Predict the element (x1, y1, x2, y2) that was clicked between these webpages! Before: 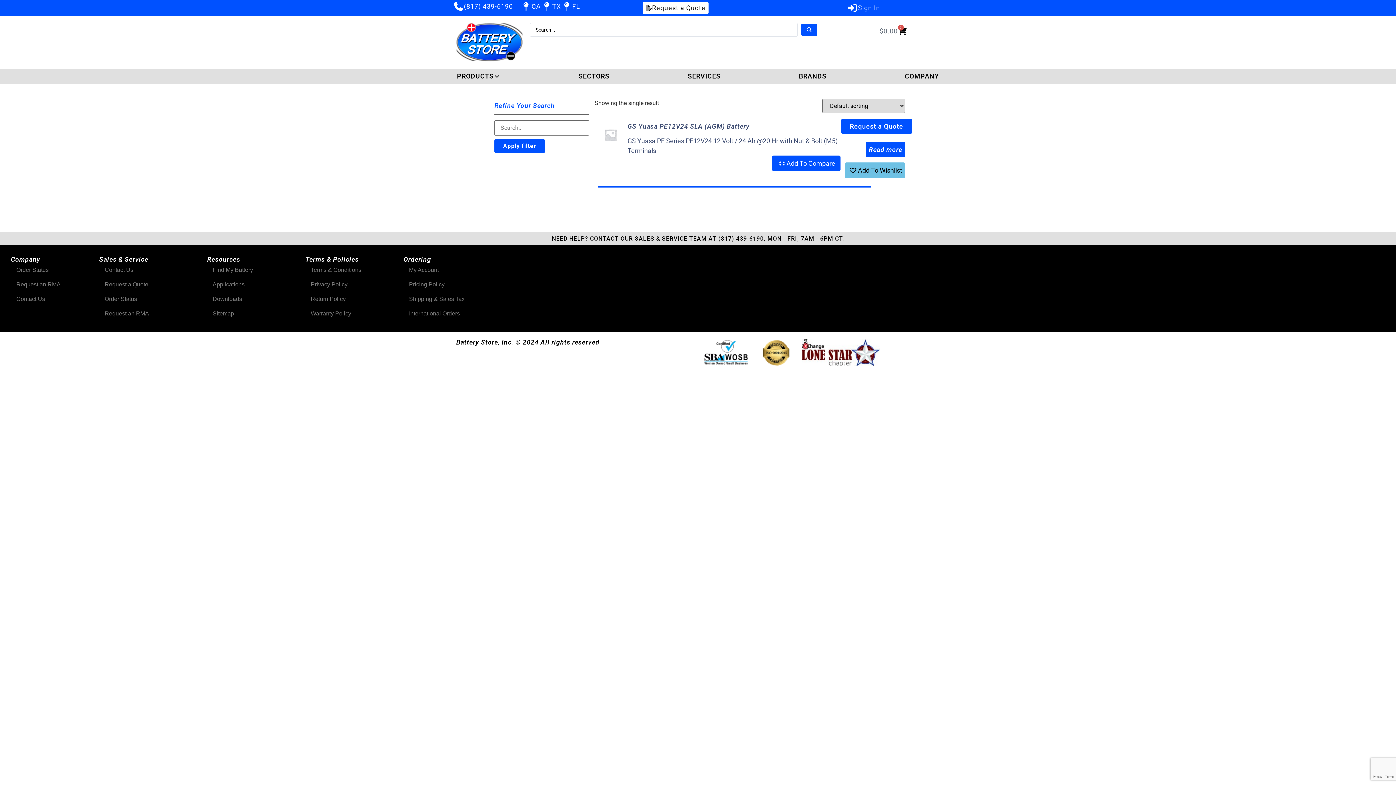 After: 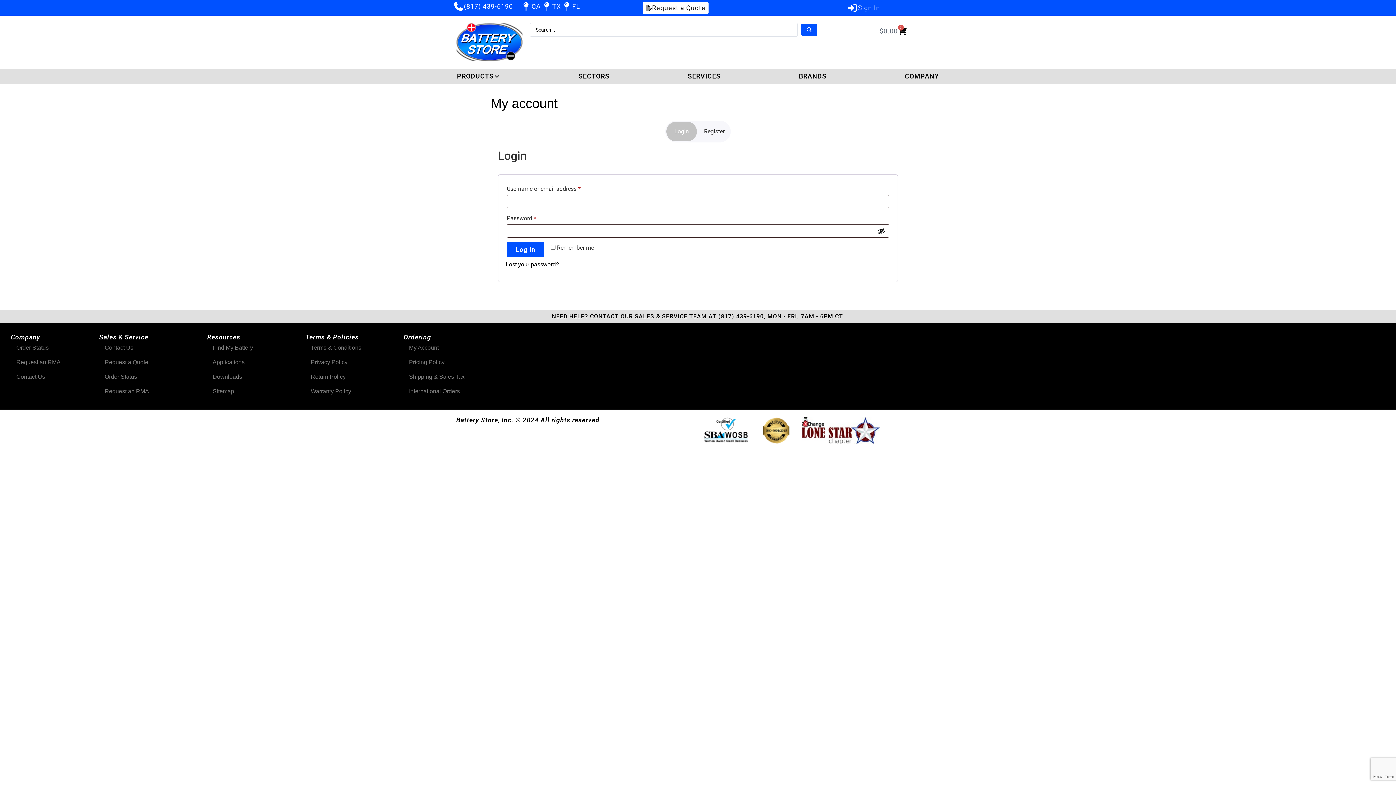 Action: bbox: (403, 263, 494, 277) label: My Account